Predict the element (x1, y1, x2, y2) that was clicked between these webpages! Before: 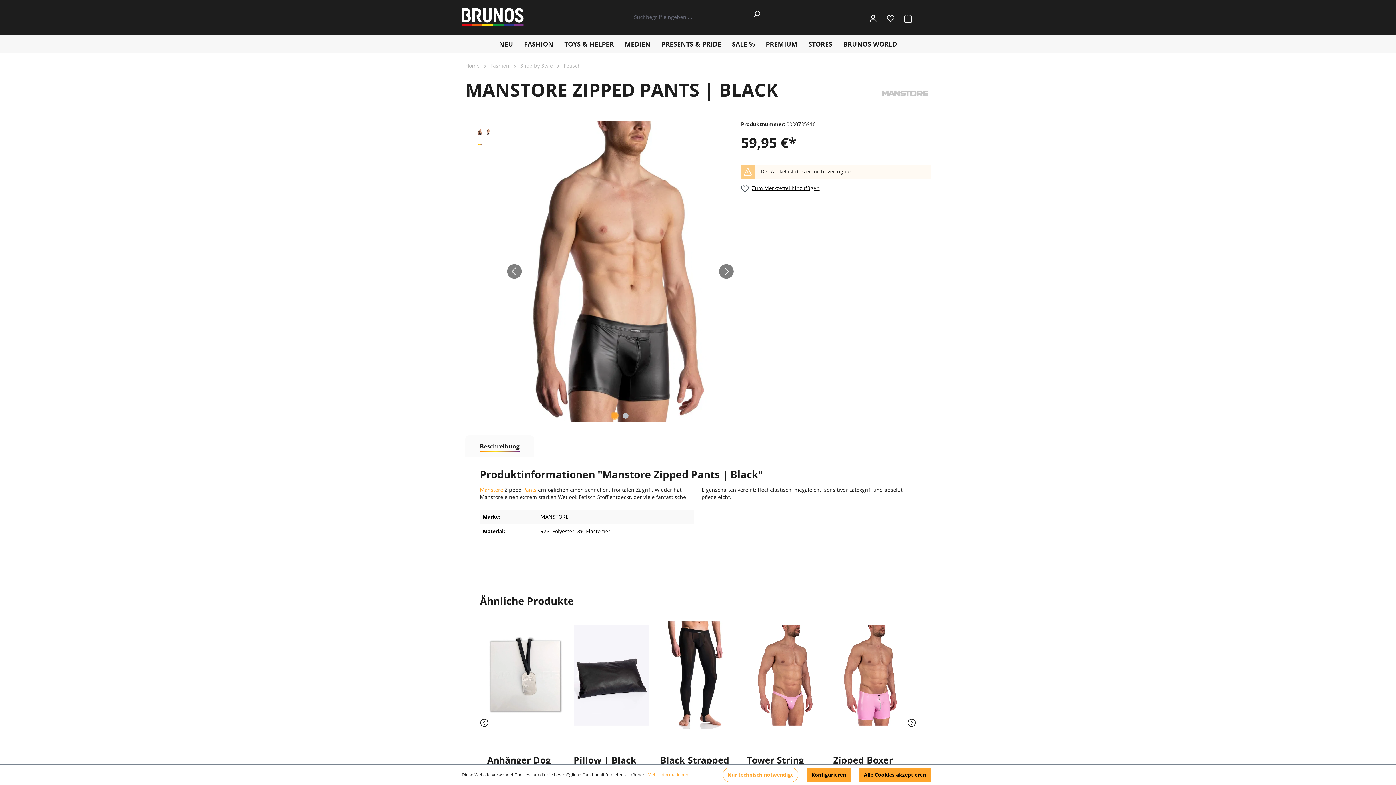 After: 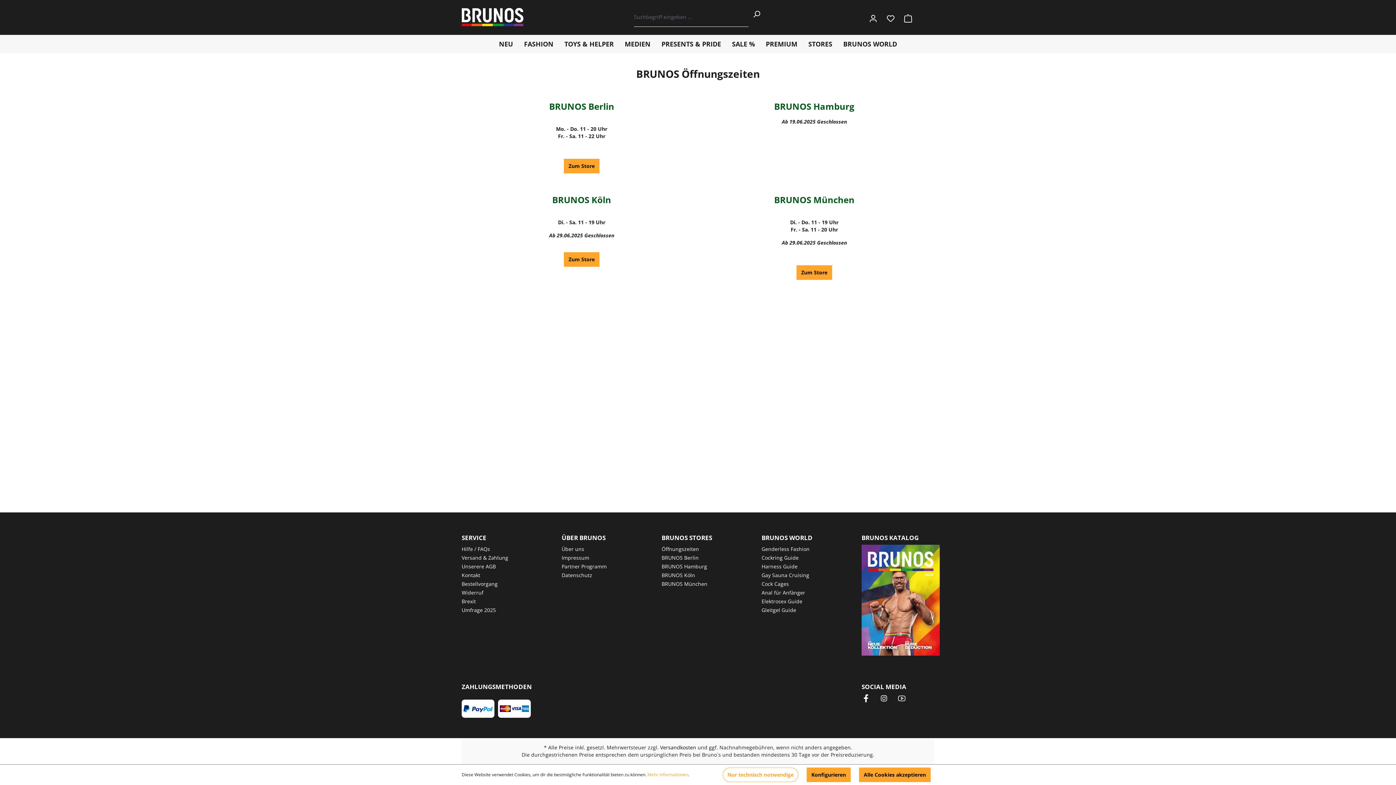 Action: label: STORES bbox: (803, 34, 838, 53)